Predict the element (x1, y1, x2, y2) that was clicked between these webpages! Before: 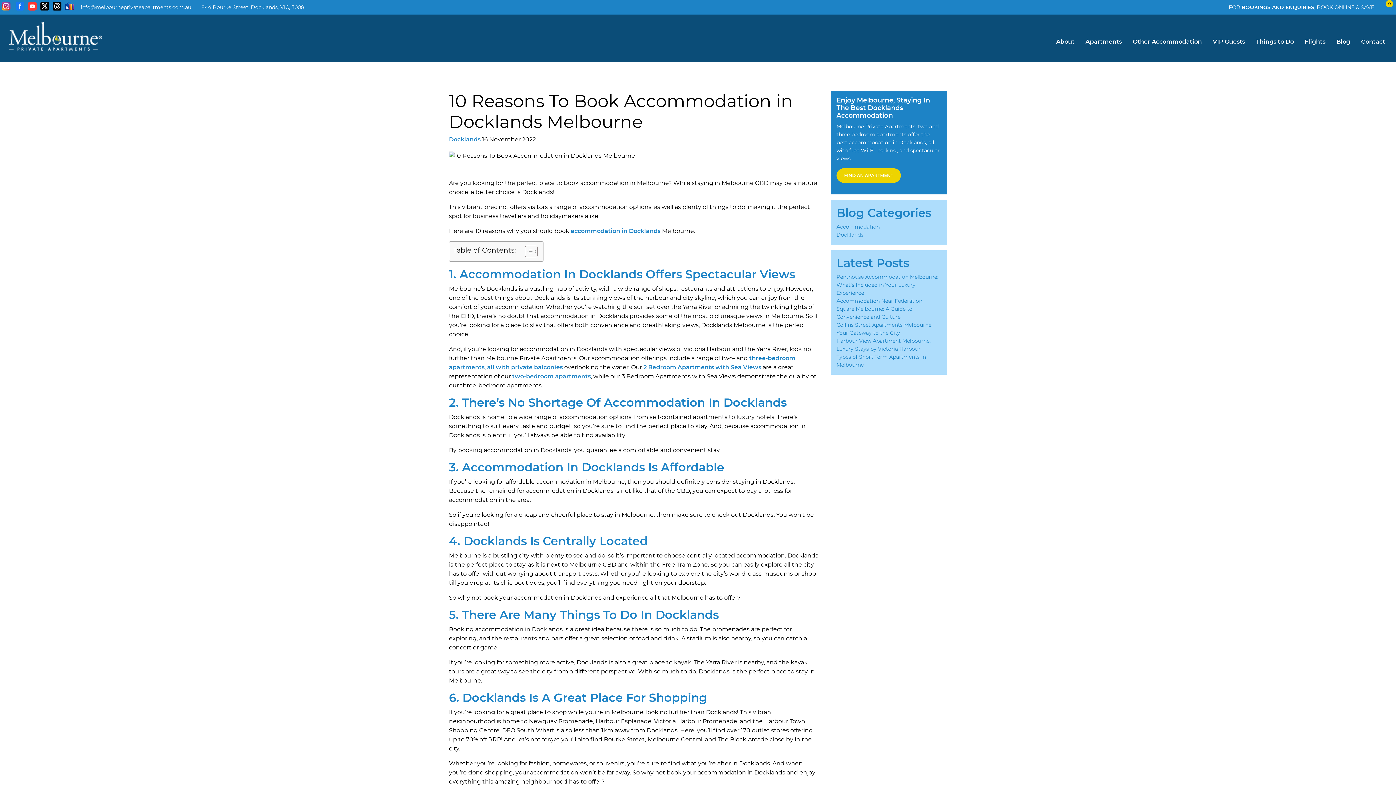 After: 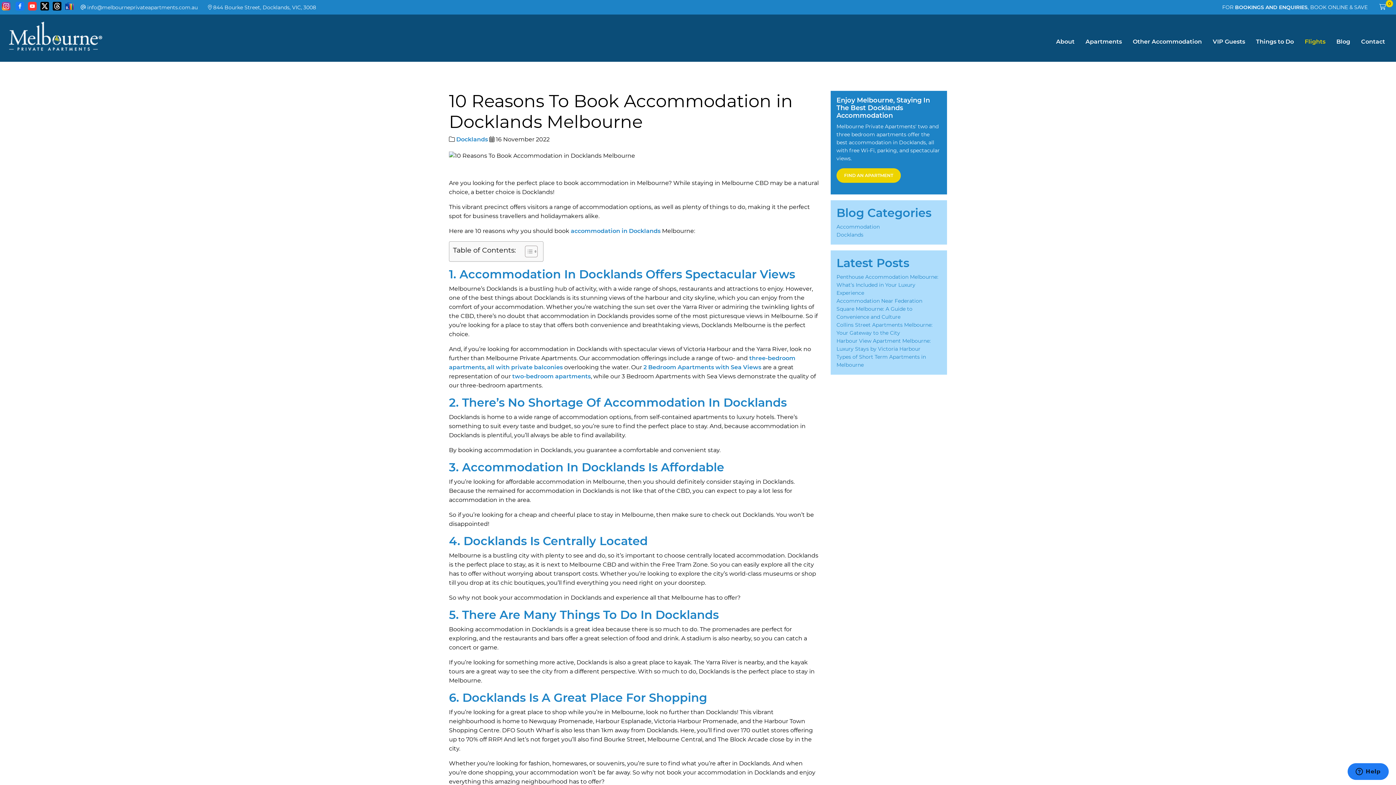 Action: label: Flights bbox: (1305, 33, 1325, 50)